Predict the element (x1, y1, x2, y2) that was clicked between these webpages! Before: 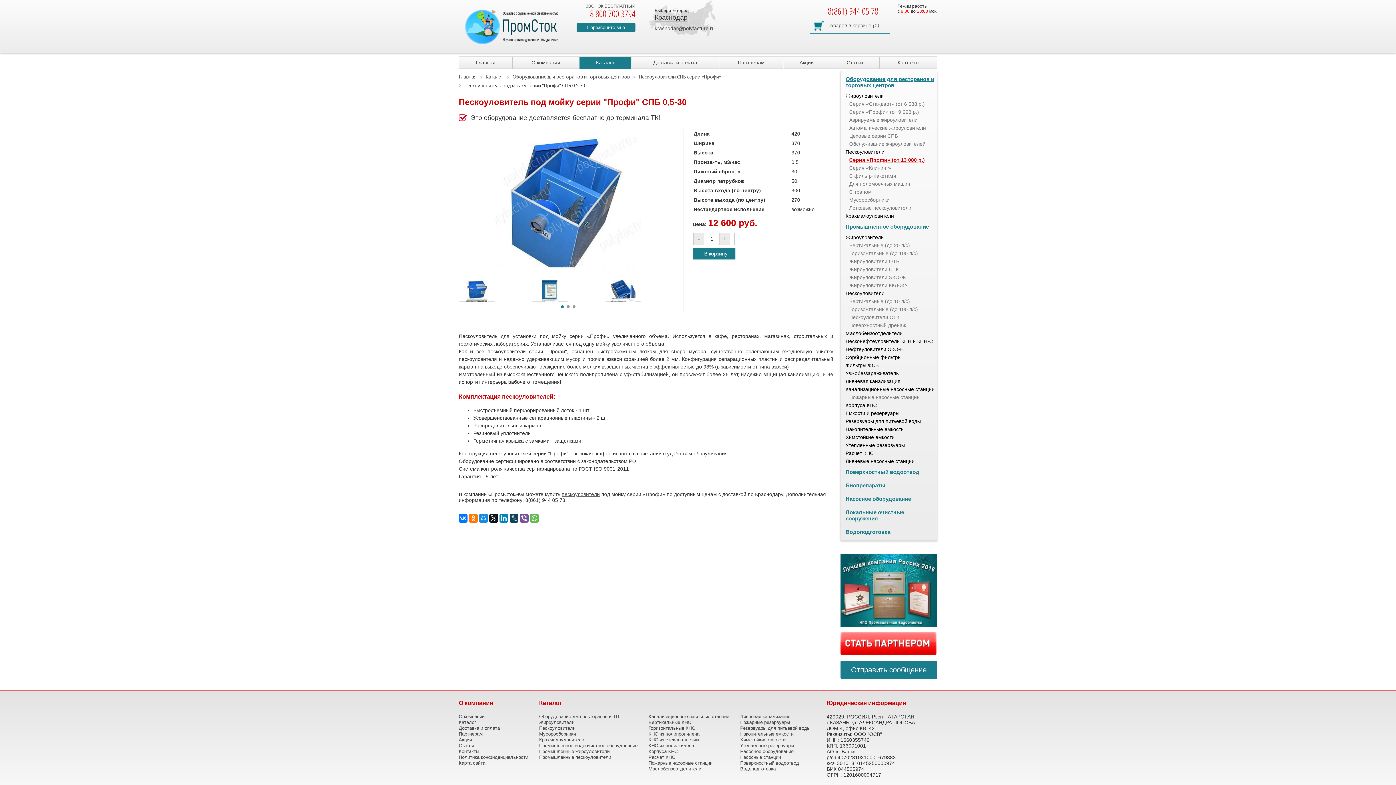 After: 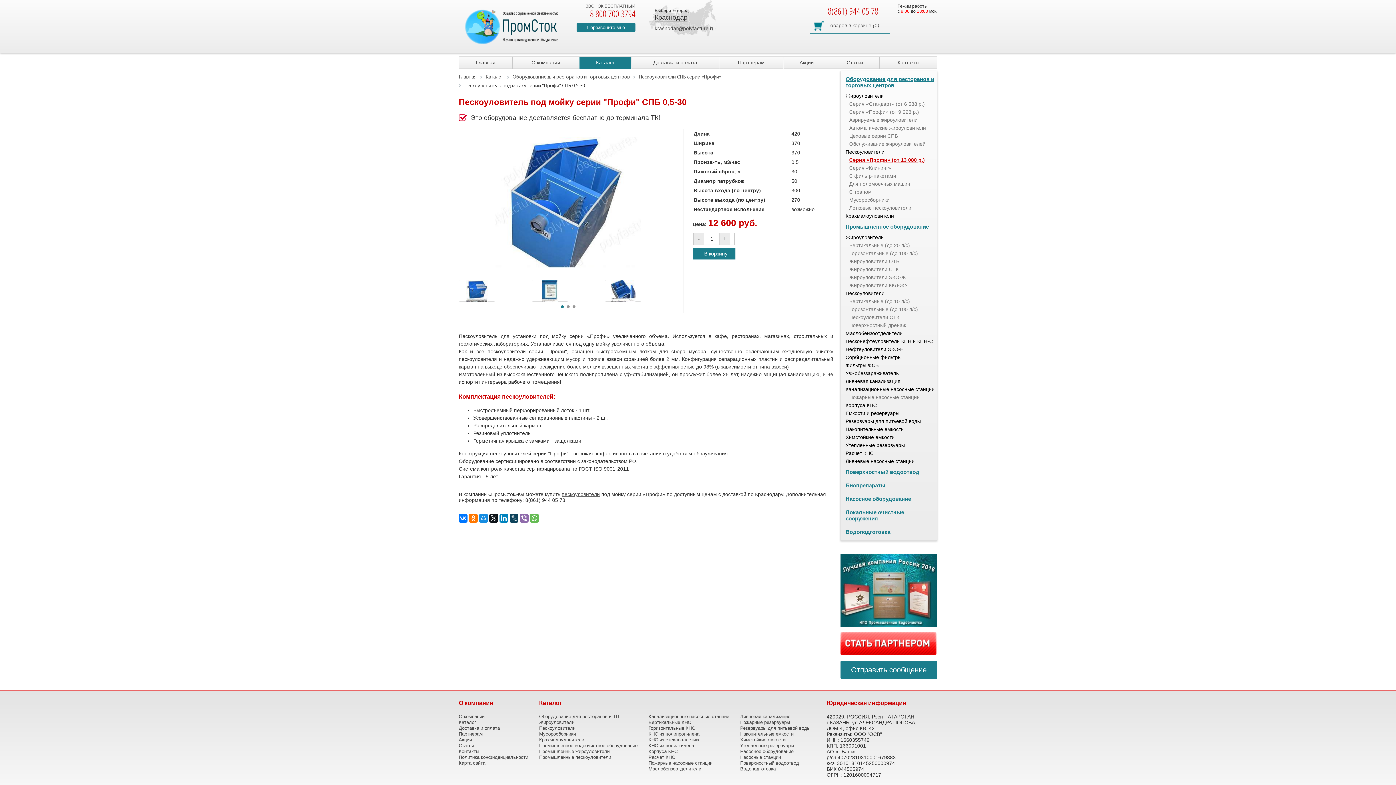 Action: bbox: (520, 514, 528, 522)